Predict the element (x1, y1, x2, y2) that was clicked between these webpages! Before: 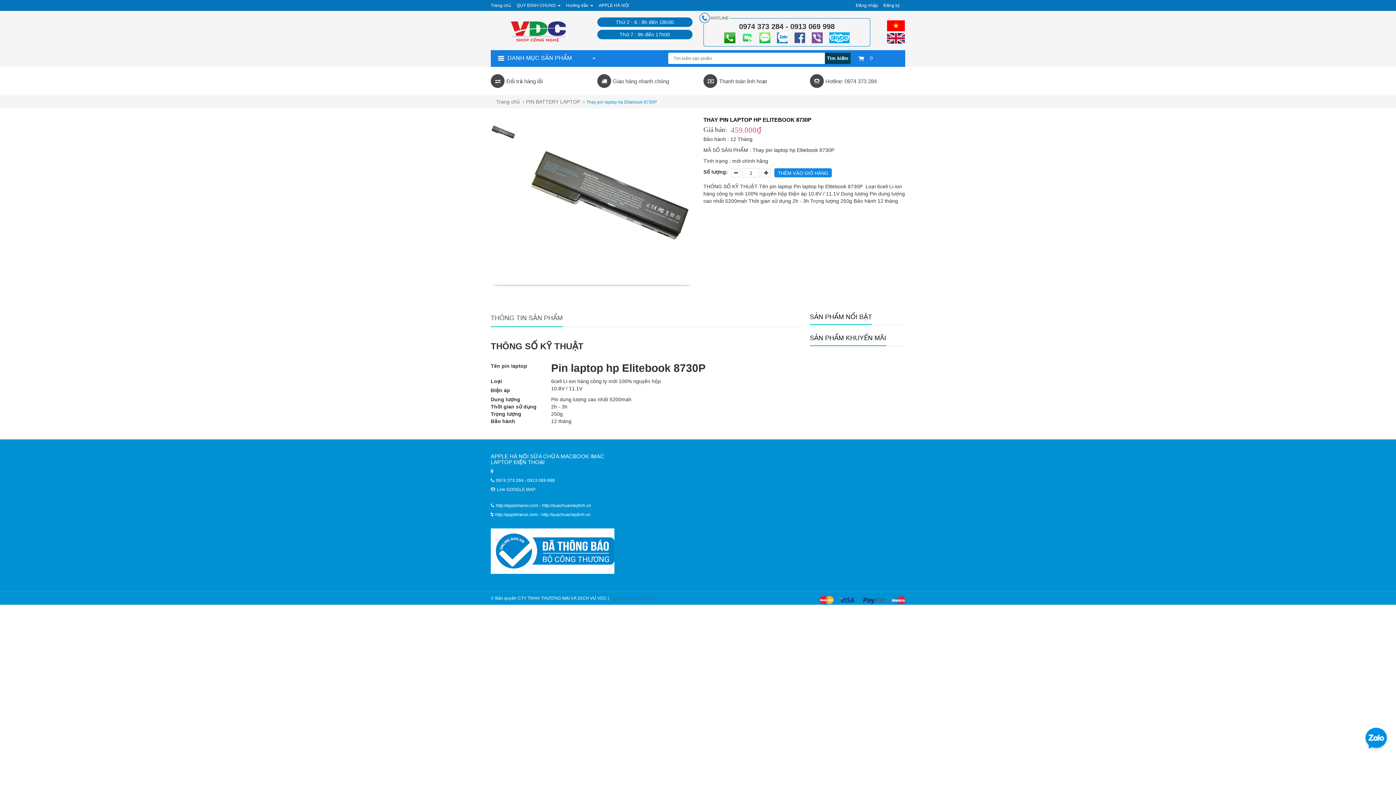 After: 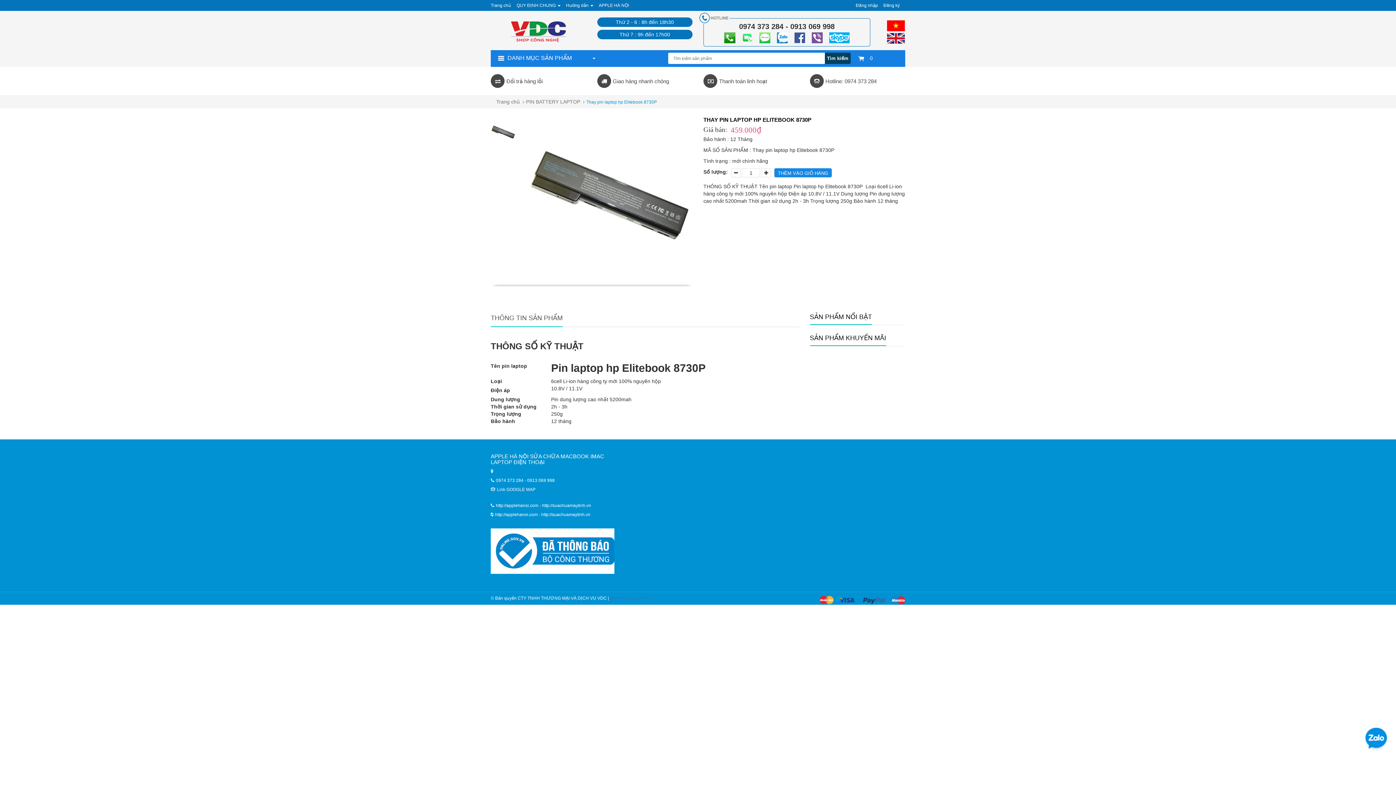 Action: bbox: (490, 119, 515, 143)